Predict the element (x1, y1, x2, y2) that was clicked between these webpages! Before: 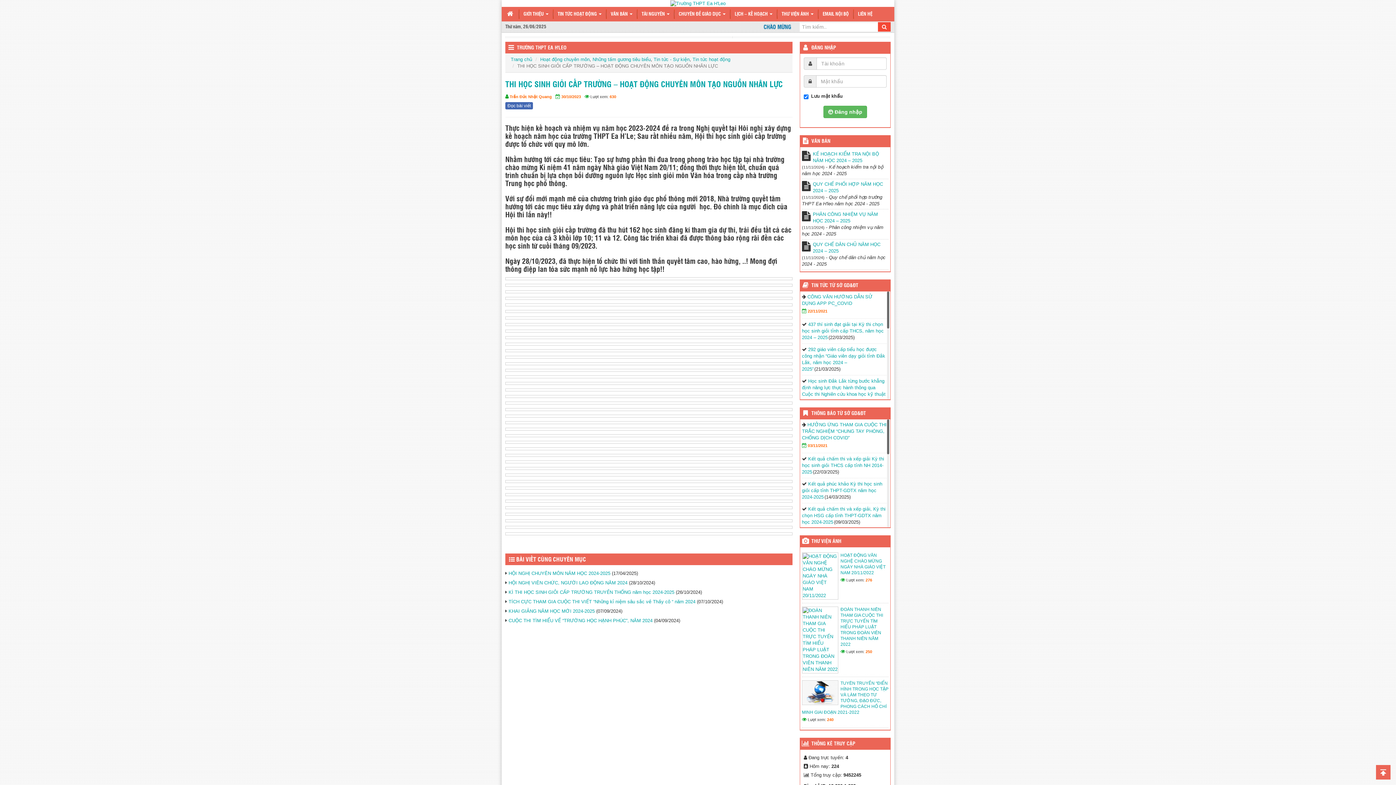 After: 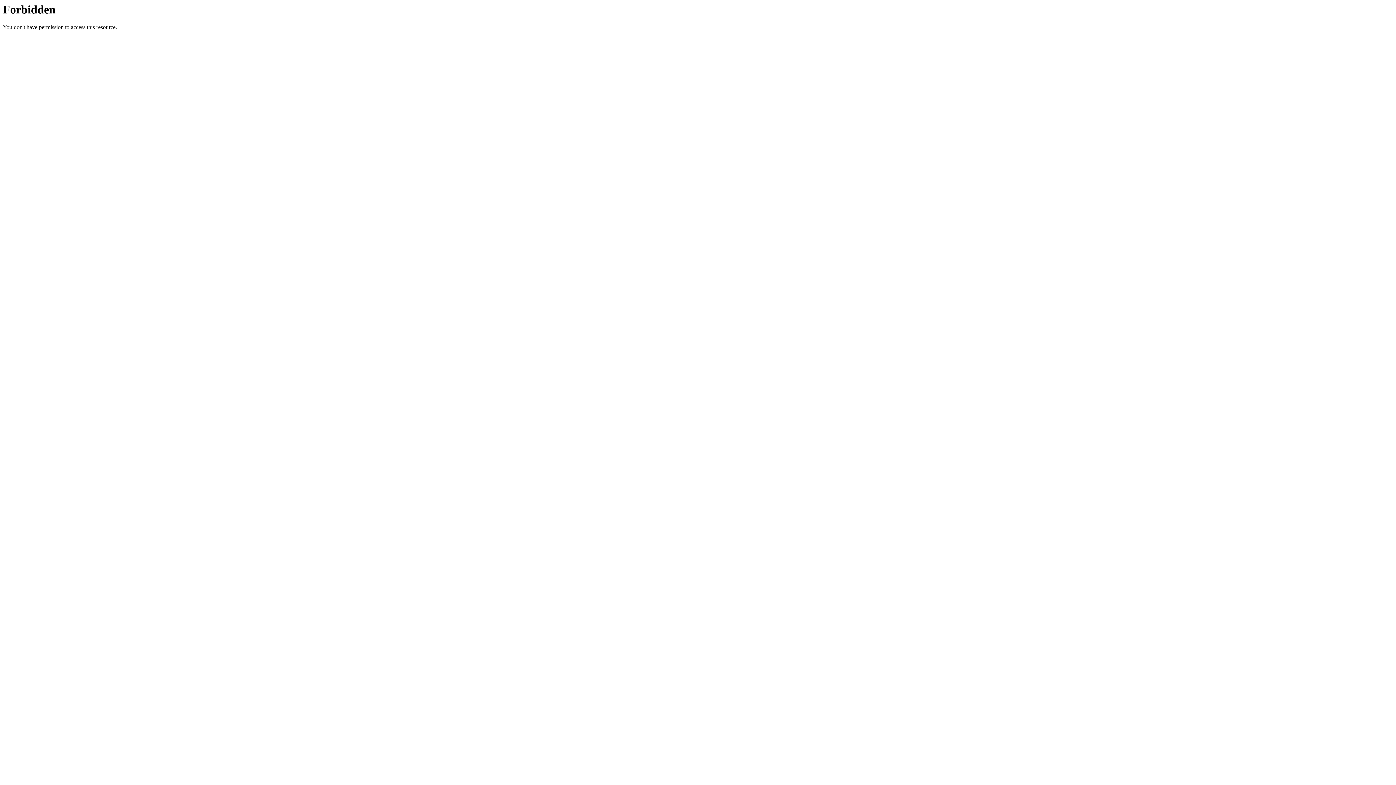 Action: label:  Đăng nhập bbox: (823, 105, 867, 118)